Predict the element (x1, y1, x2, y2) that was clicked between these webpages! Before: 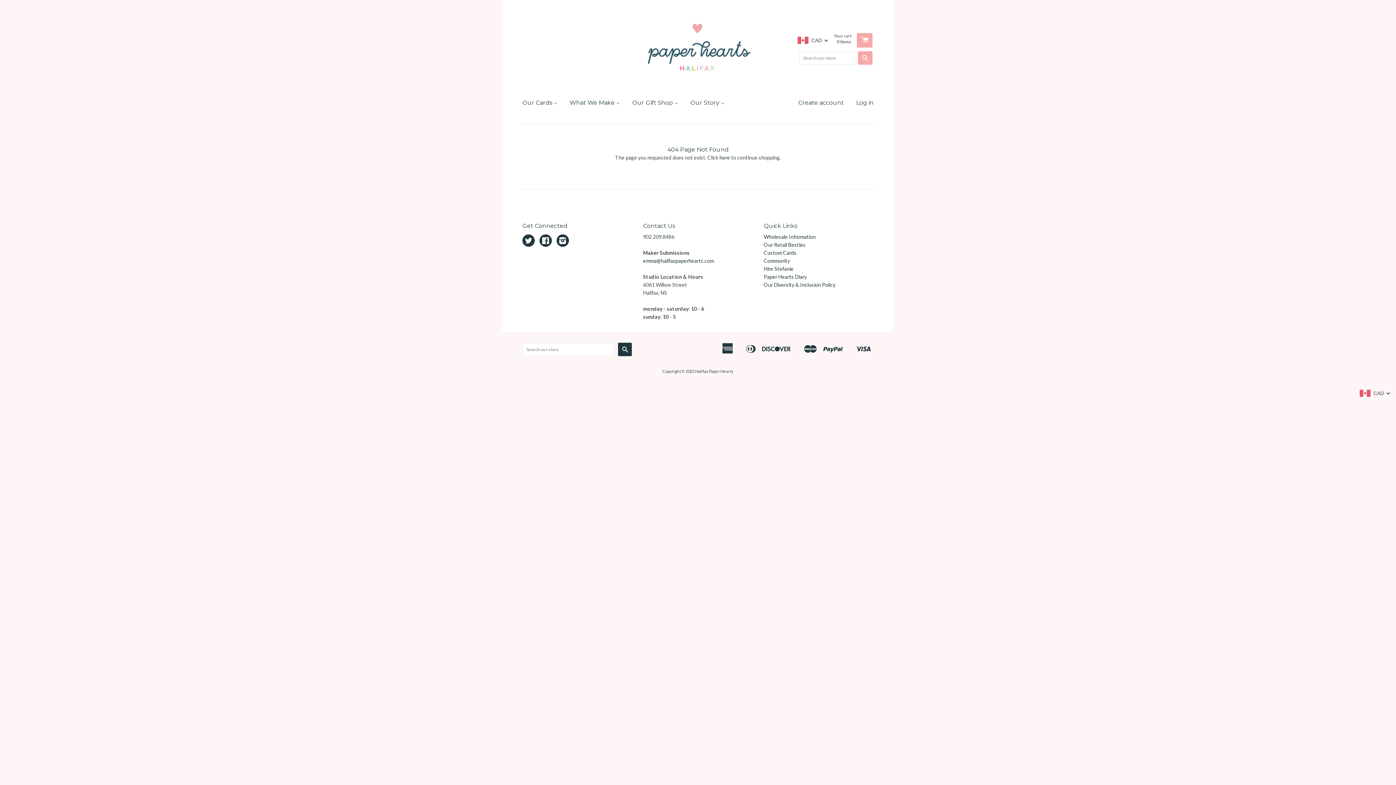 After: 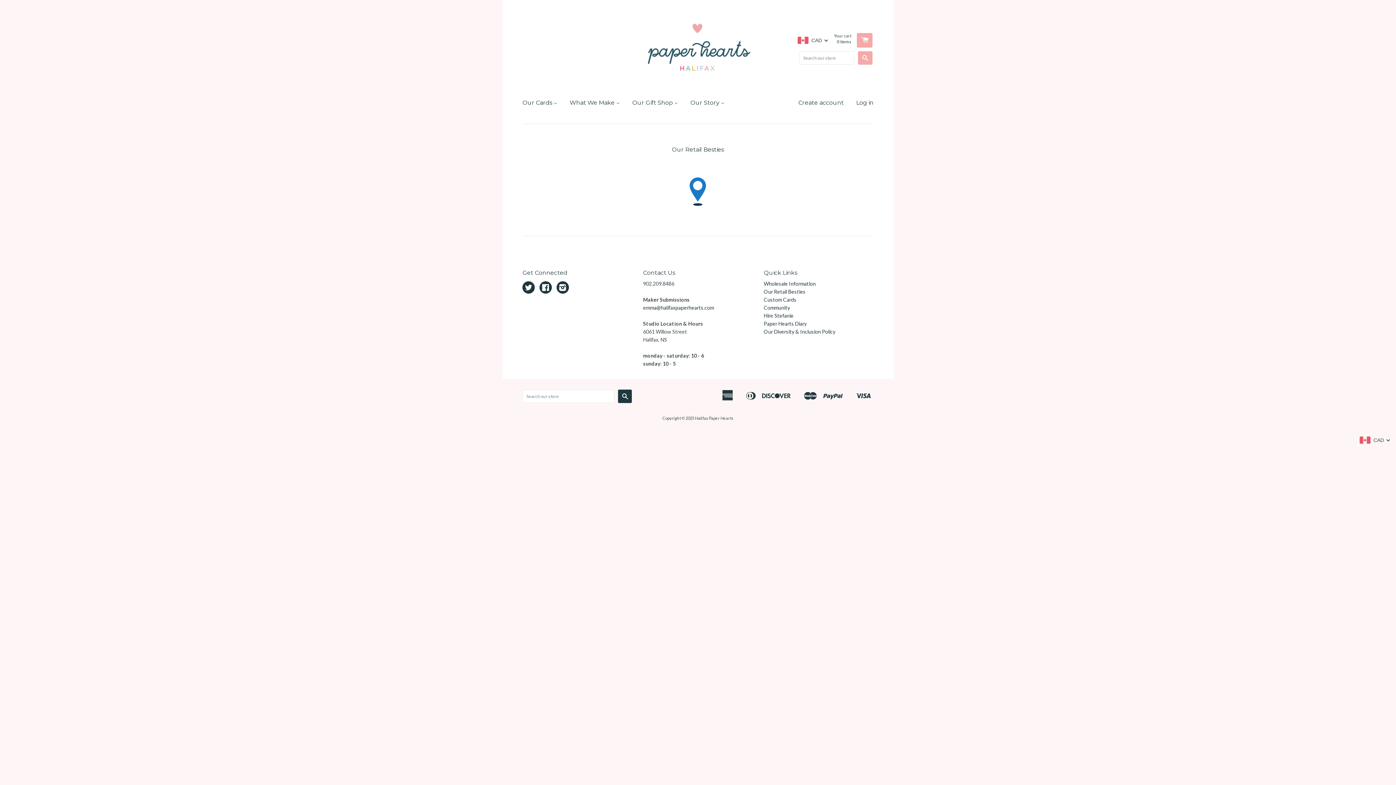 Action: label: Our Retail Besties bbox: (763, 241, 805, 248)